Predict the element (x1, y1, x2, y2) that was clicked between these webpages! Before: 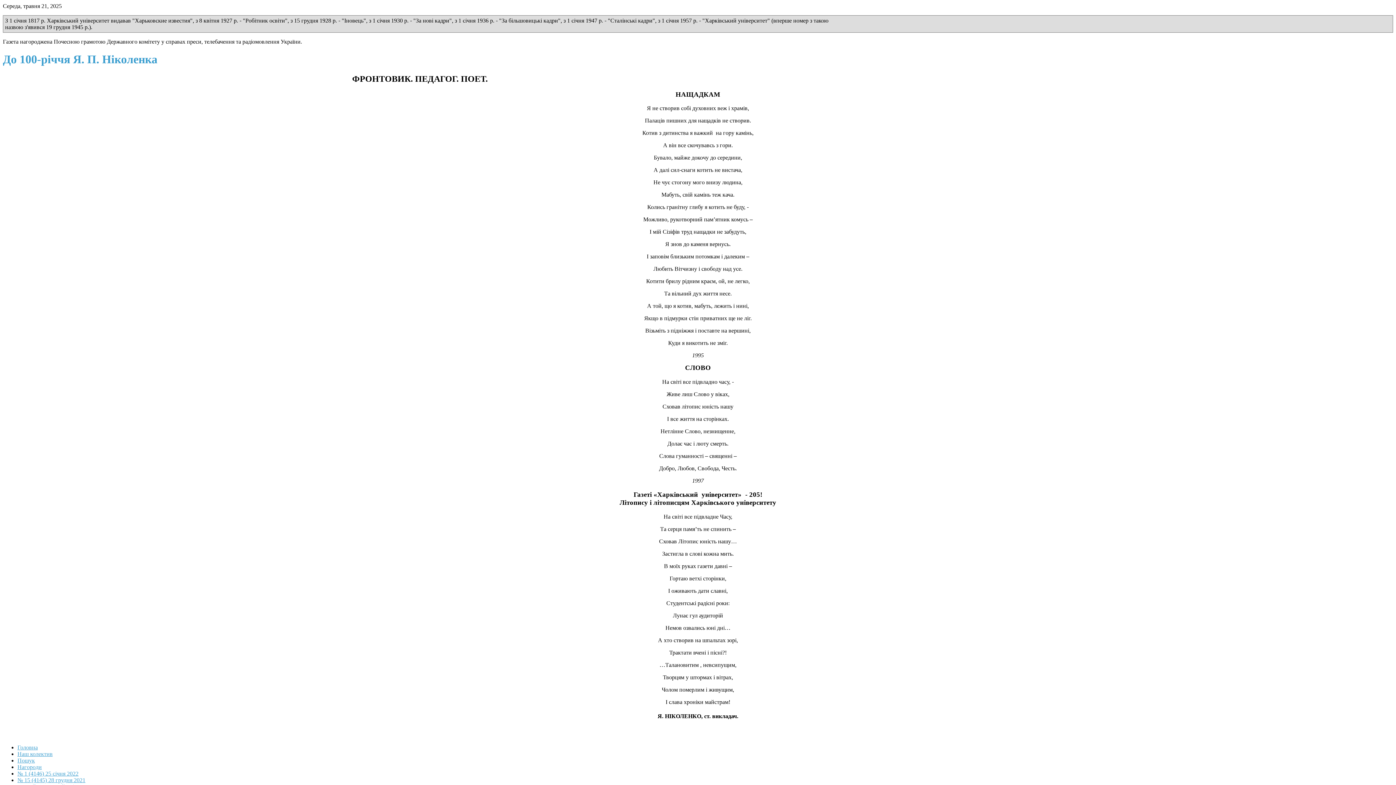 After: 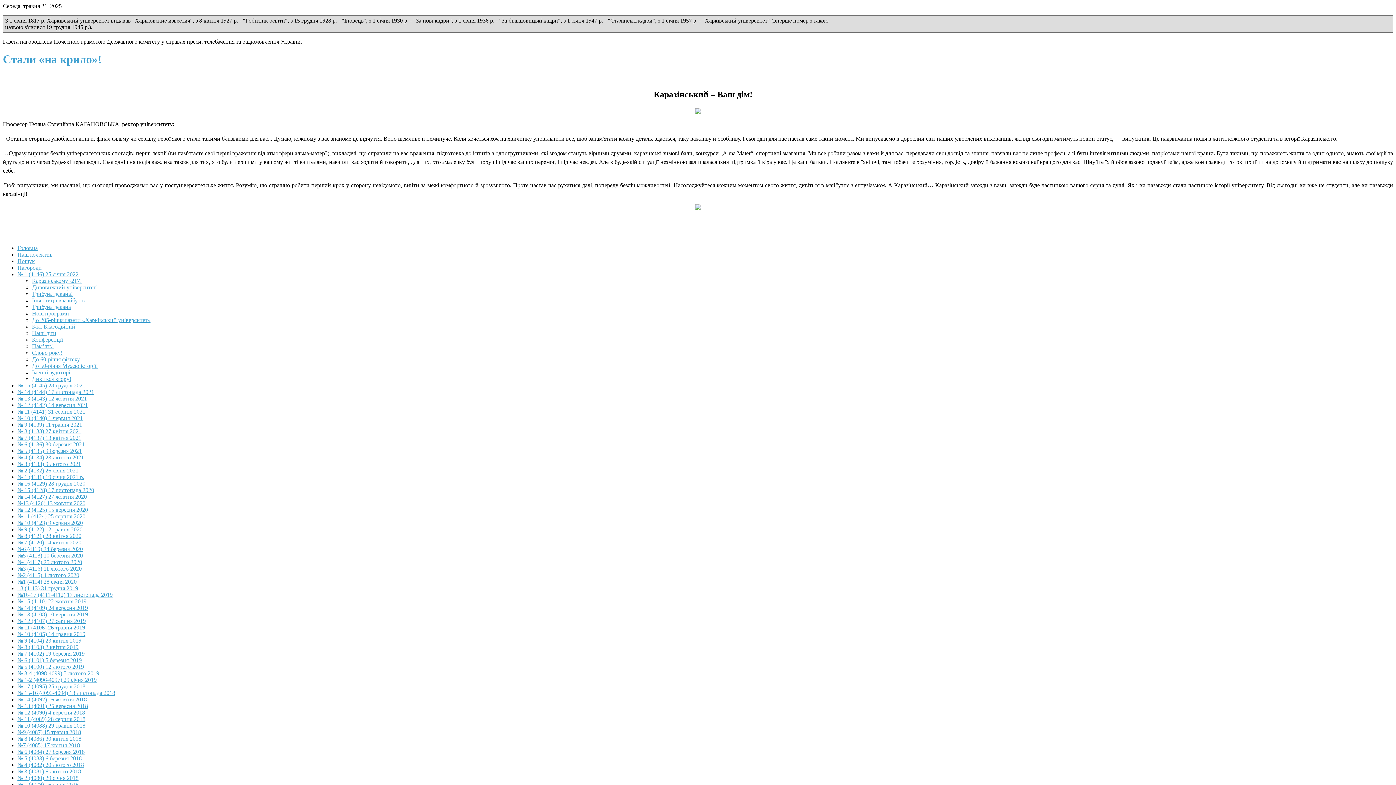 Action: bbox: (17, 770, 78, 776) label: № 1 (4146) 25 січня 2022